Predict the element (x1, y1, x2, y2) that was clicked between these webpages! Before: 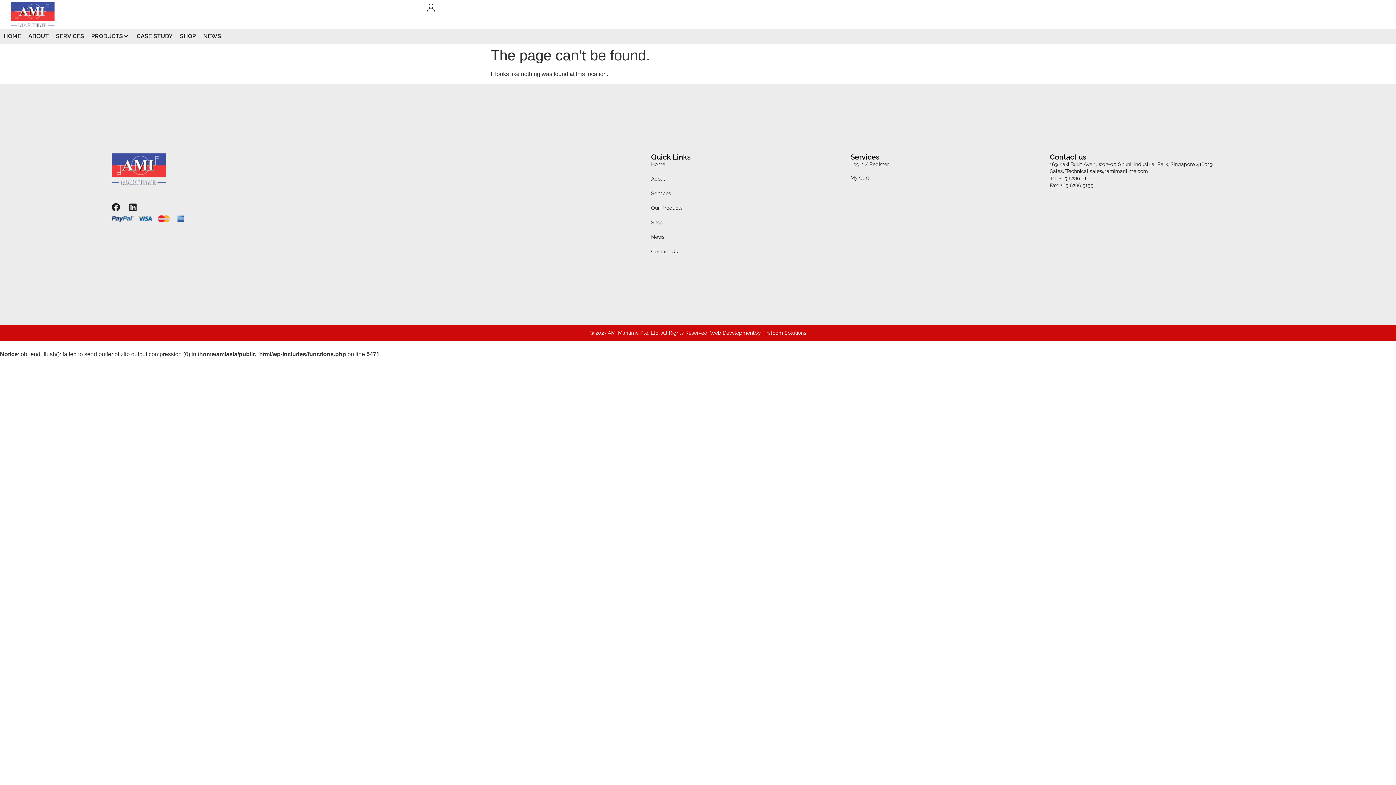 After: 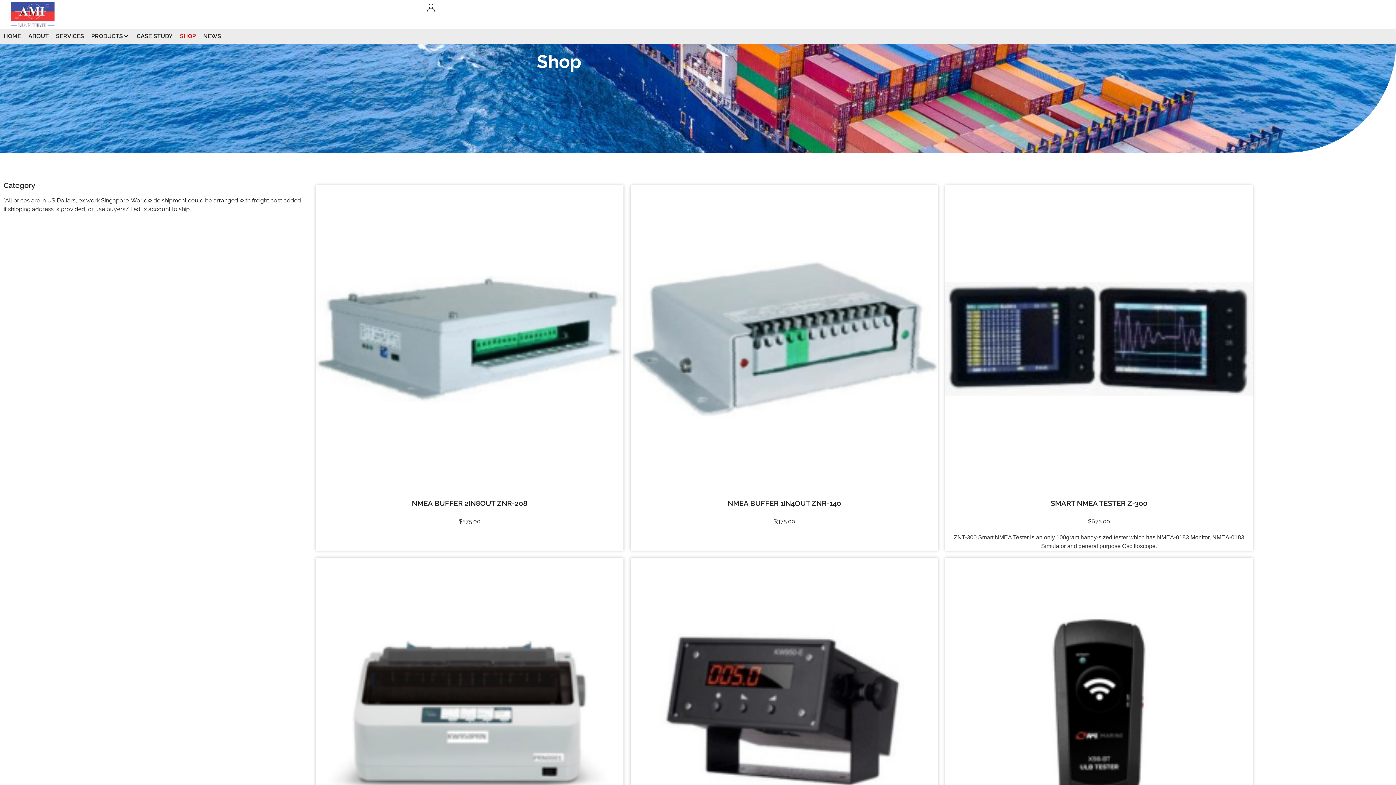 Action: label: Shop bbox: (651, 218, 850, 226)